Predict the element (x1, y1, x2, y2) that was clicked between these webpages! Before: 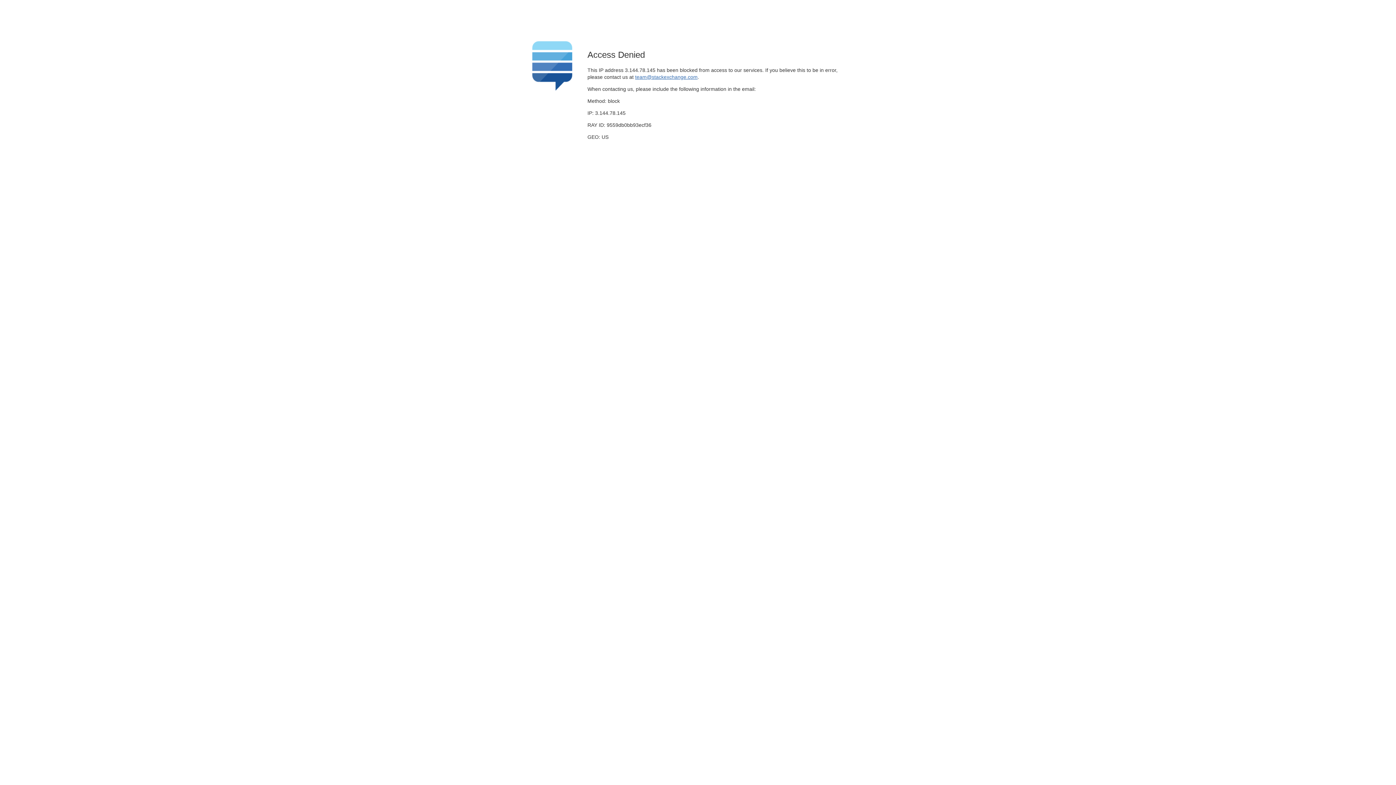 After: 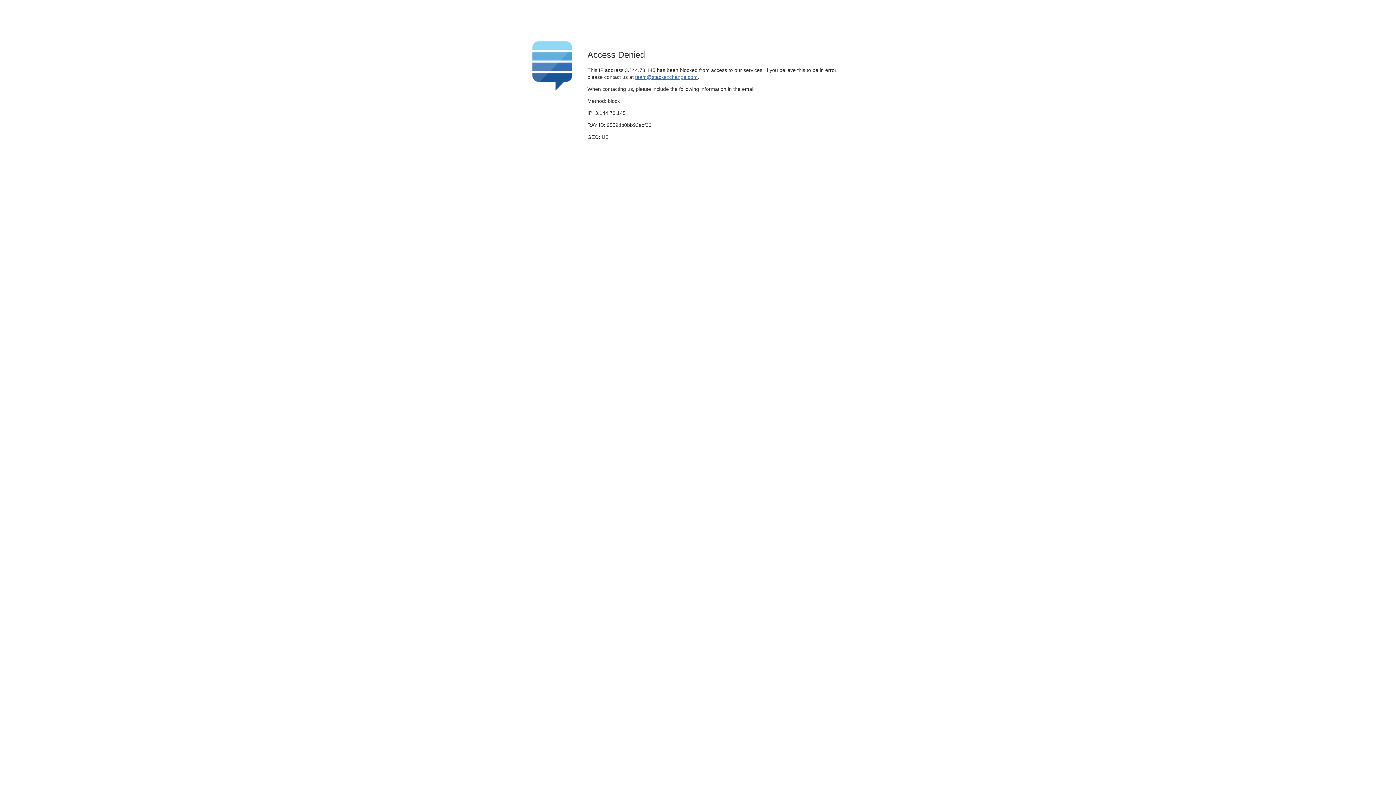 Action: bbox: (635, 74, 697, 79) label: team@stackexchange.com